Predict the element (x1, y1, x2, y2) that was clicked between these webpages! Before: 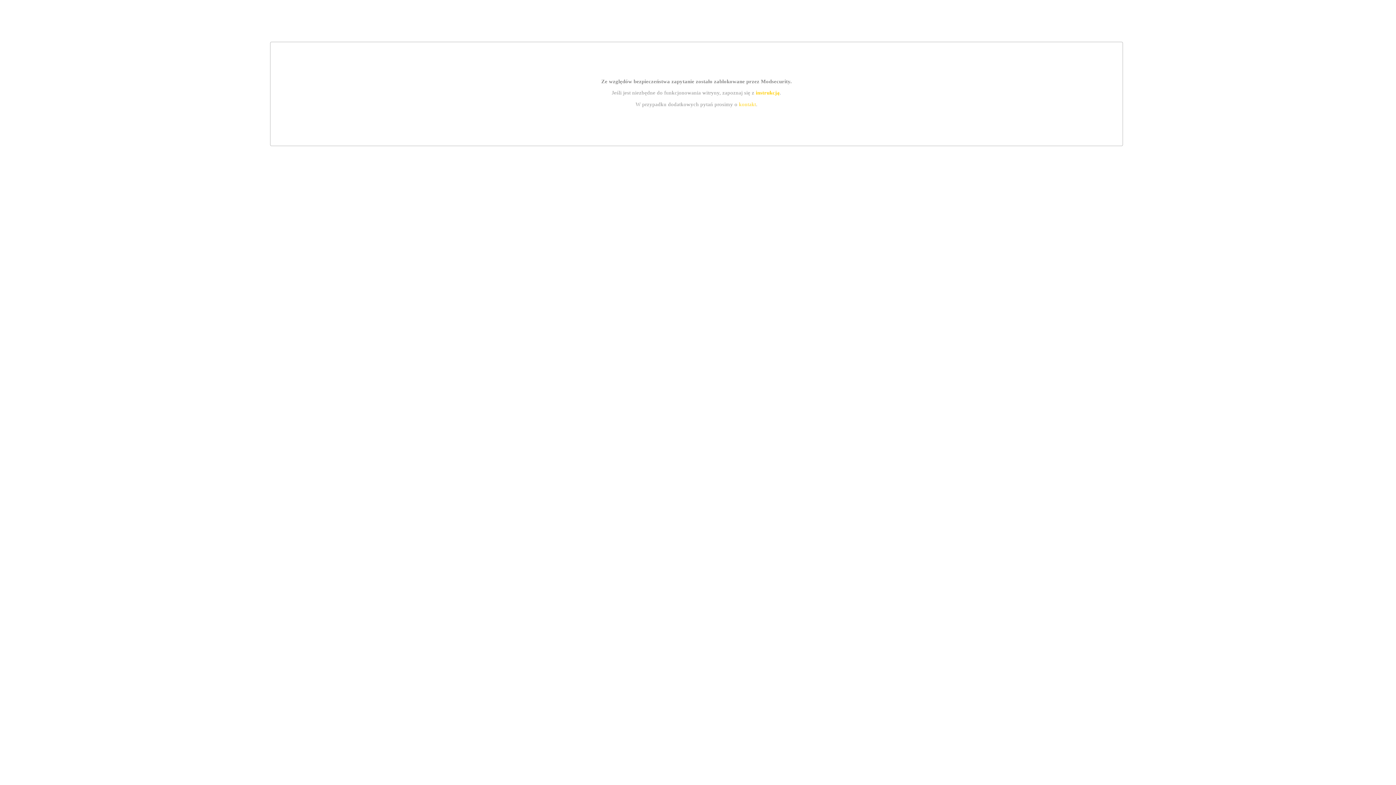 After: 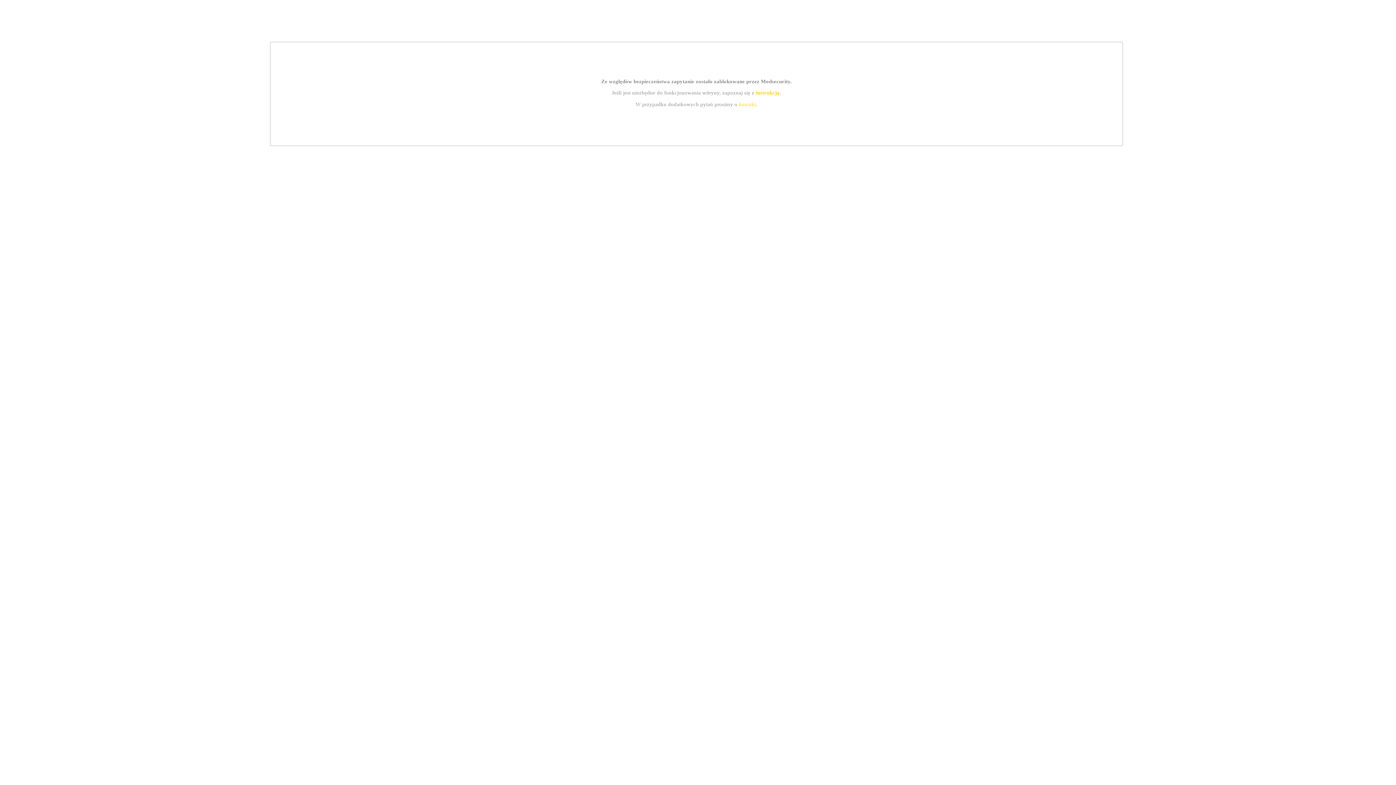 Action: bbox: (739, 101, 756, 107) label: kontakt